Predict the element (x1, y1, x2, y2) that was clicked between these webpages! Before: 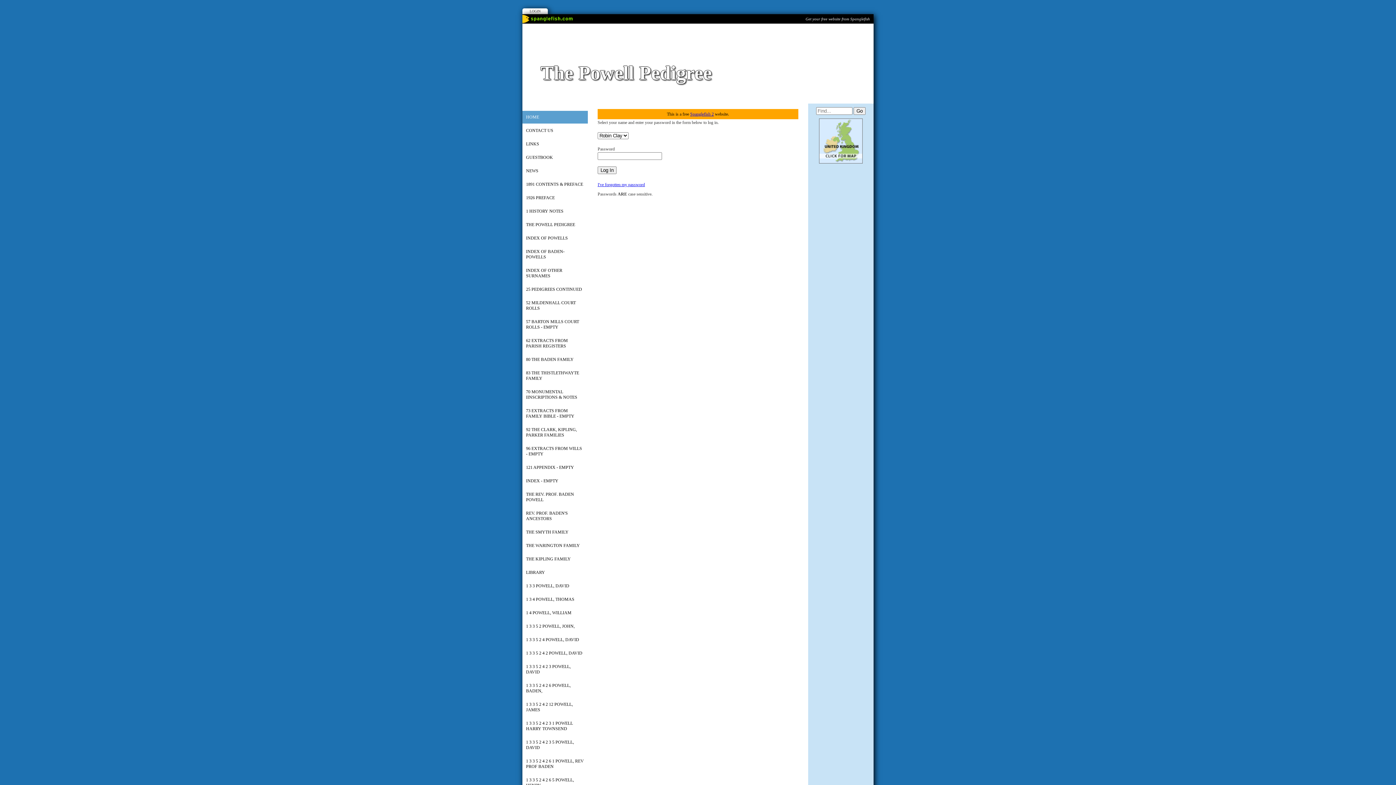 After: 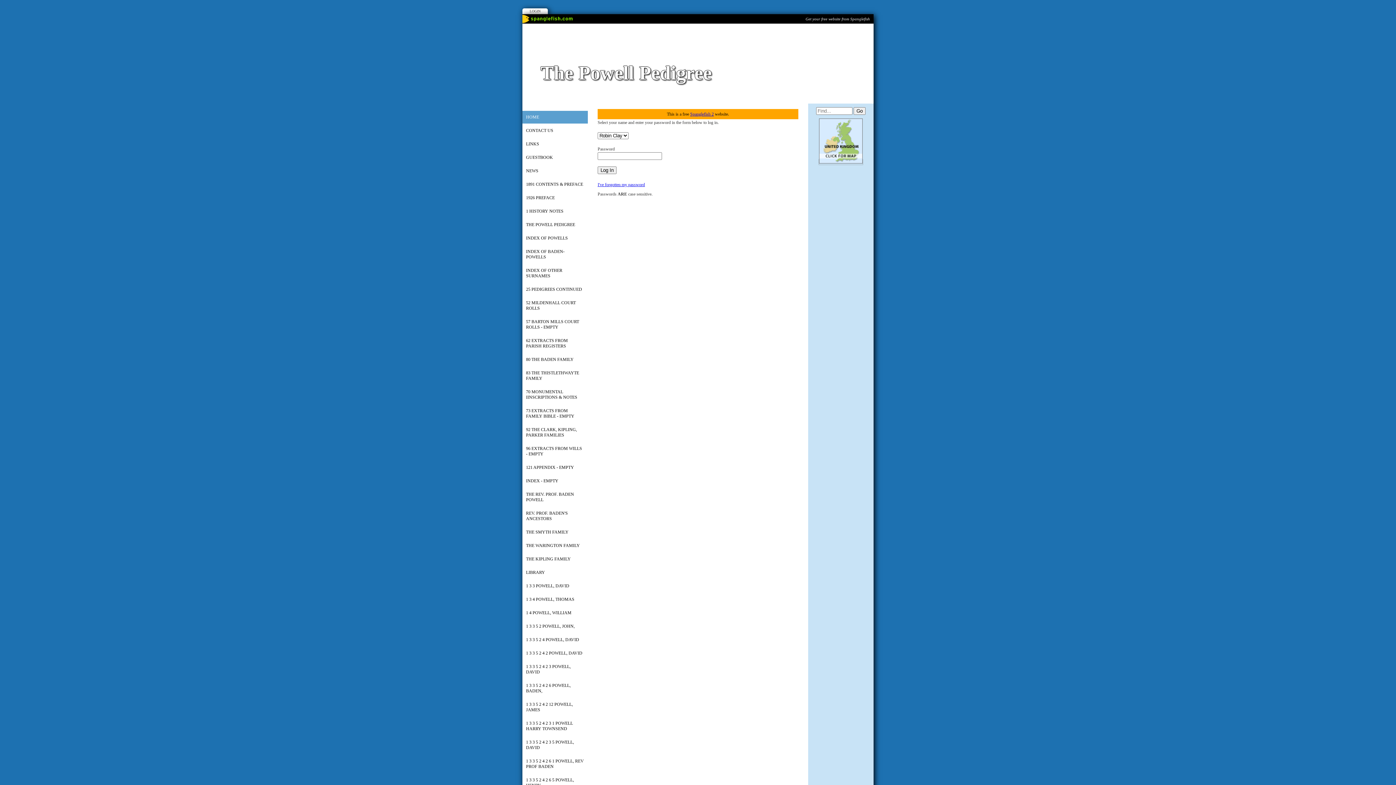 Action: bbox: (819, 159, 862, 164)